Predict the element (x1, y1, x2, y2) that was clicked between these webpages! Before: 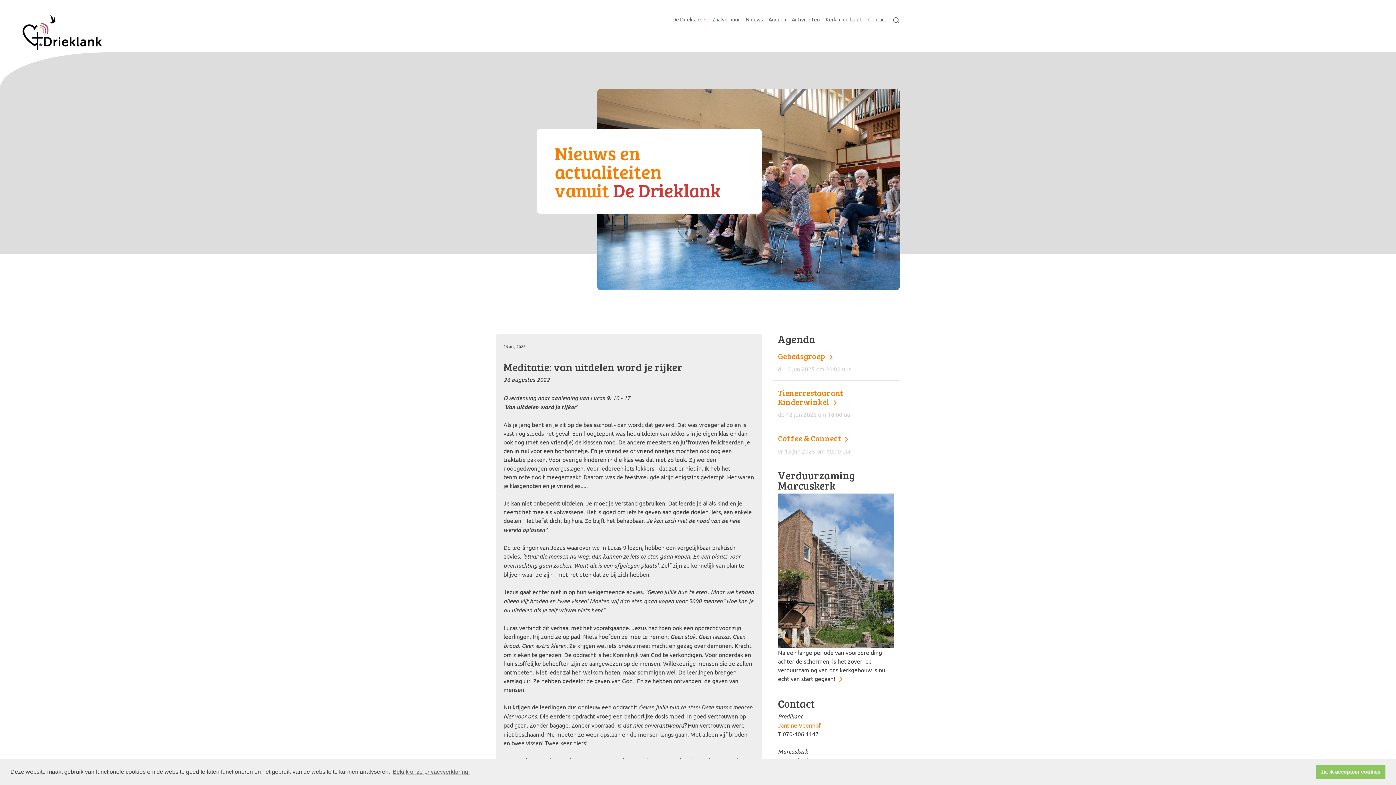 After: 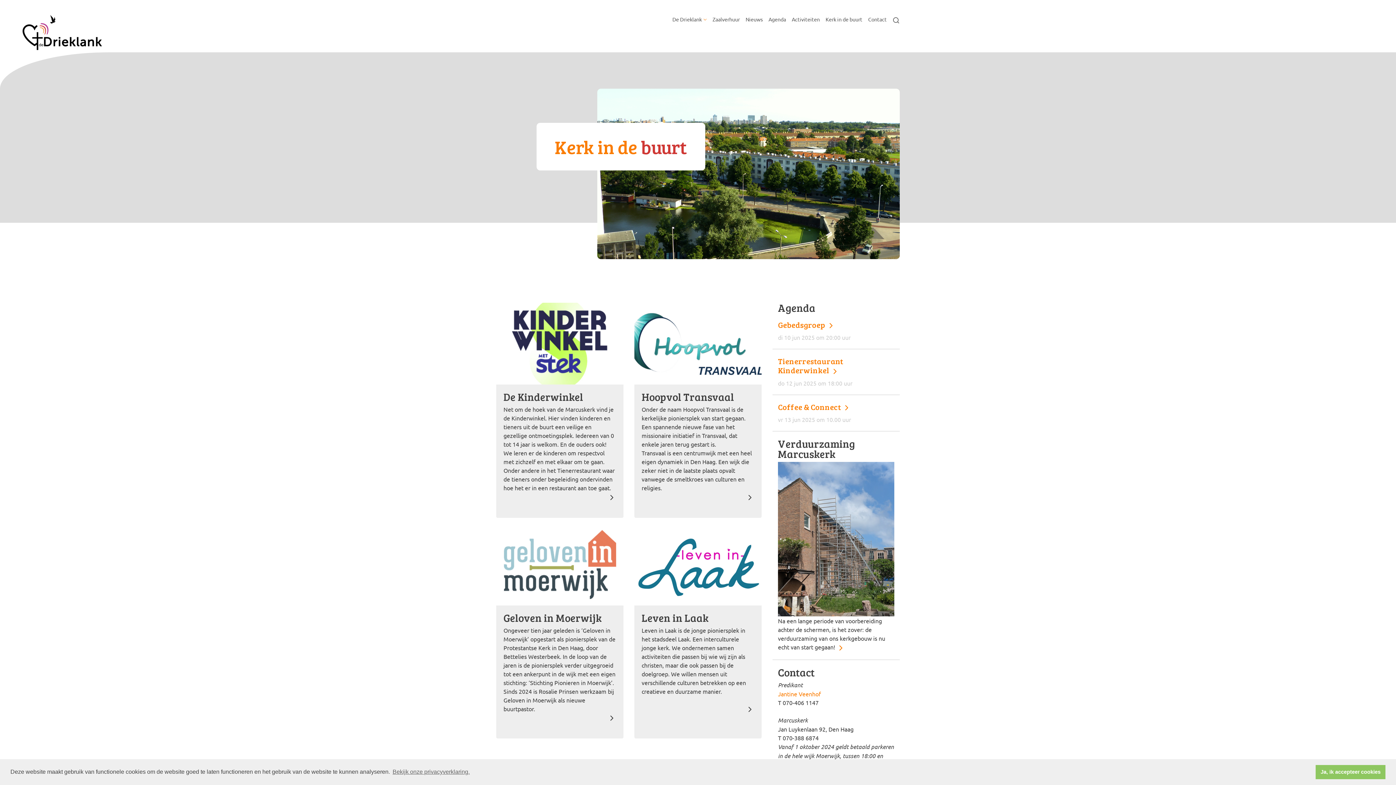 Action: label: Kerk in de buurt bbox: (822, 13, 865, 24)